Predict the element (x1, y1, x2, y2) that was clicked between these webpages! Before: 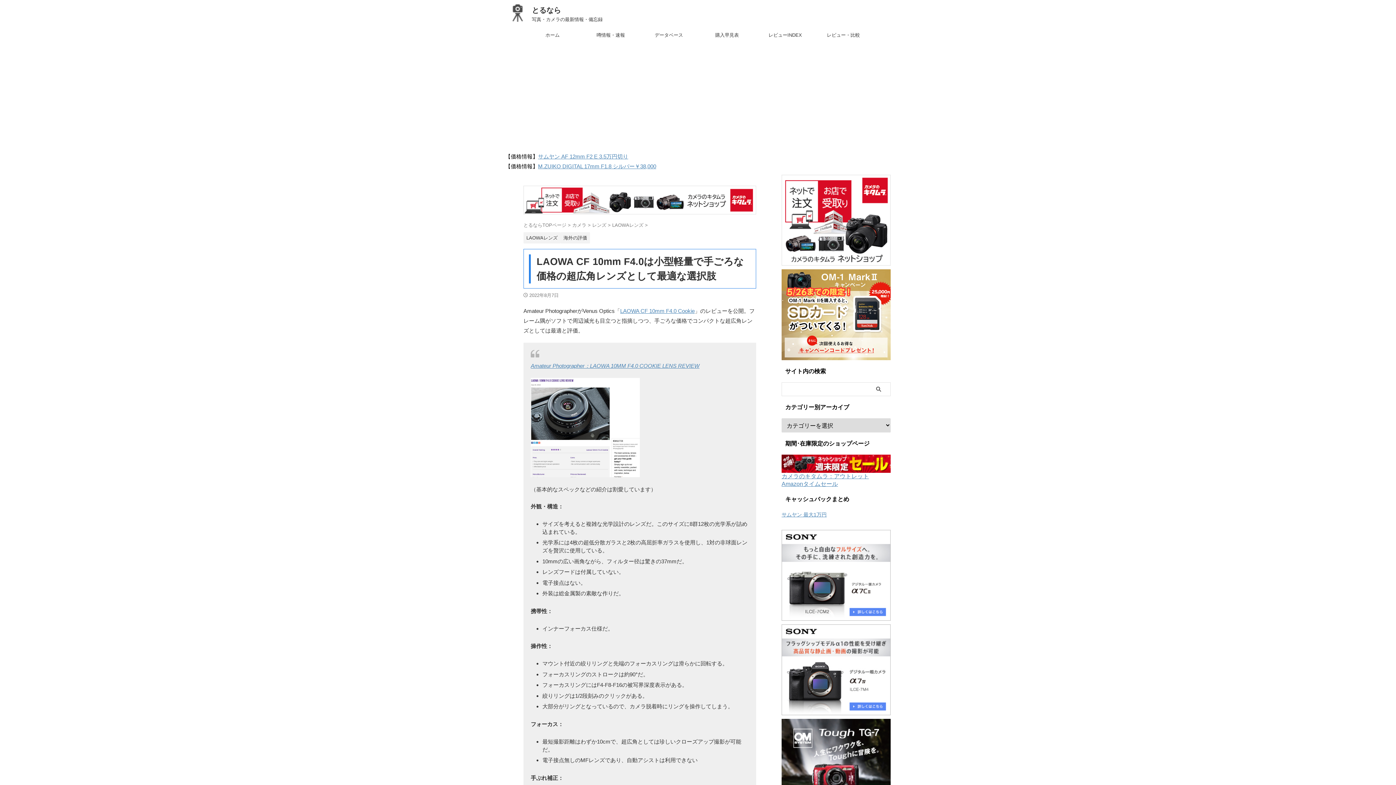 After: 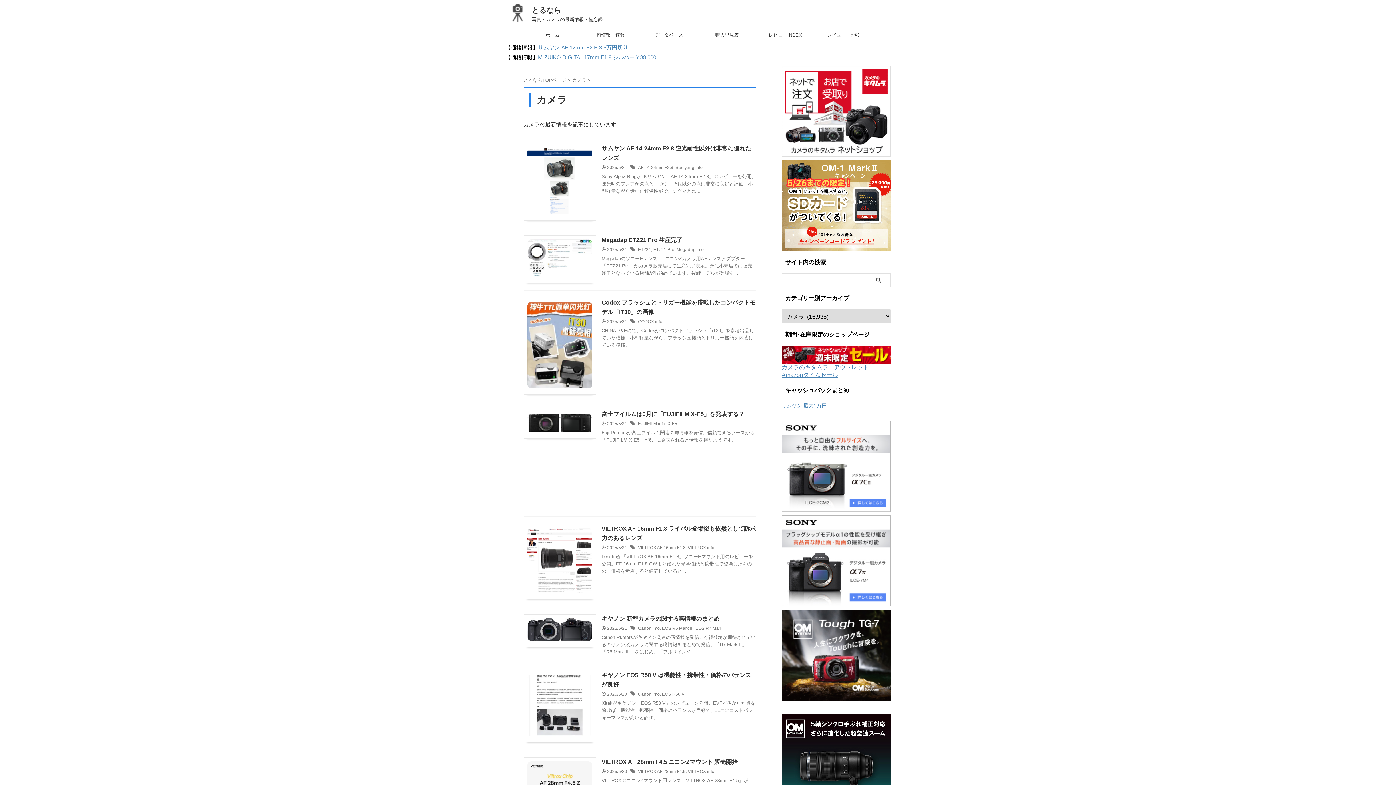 Action: bbox: (572, 113, 588, 118) label: カメラ 